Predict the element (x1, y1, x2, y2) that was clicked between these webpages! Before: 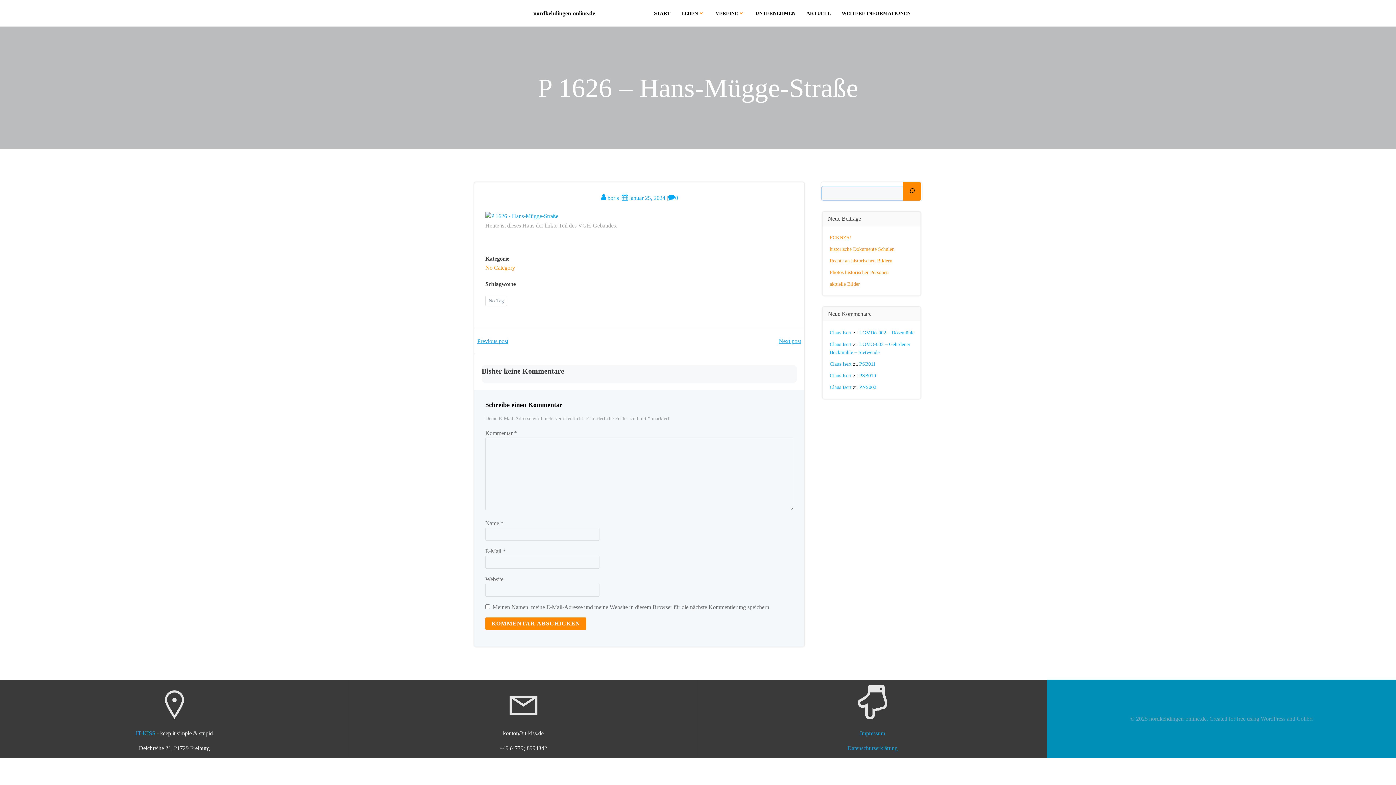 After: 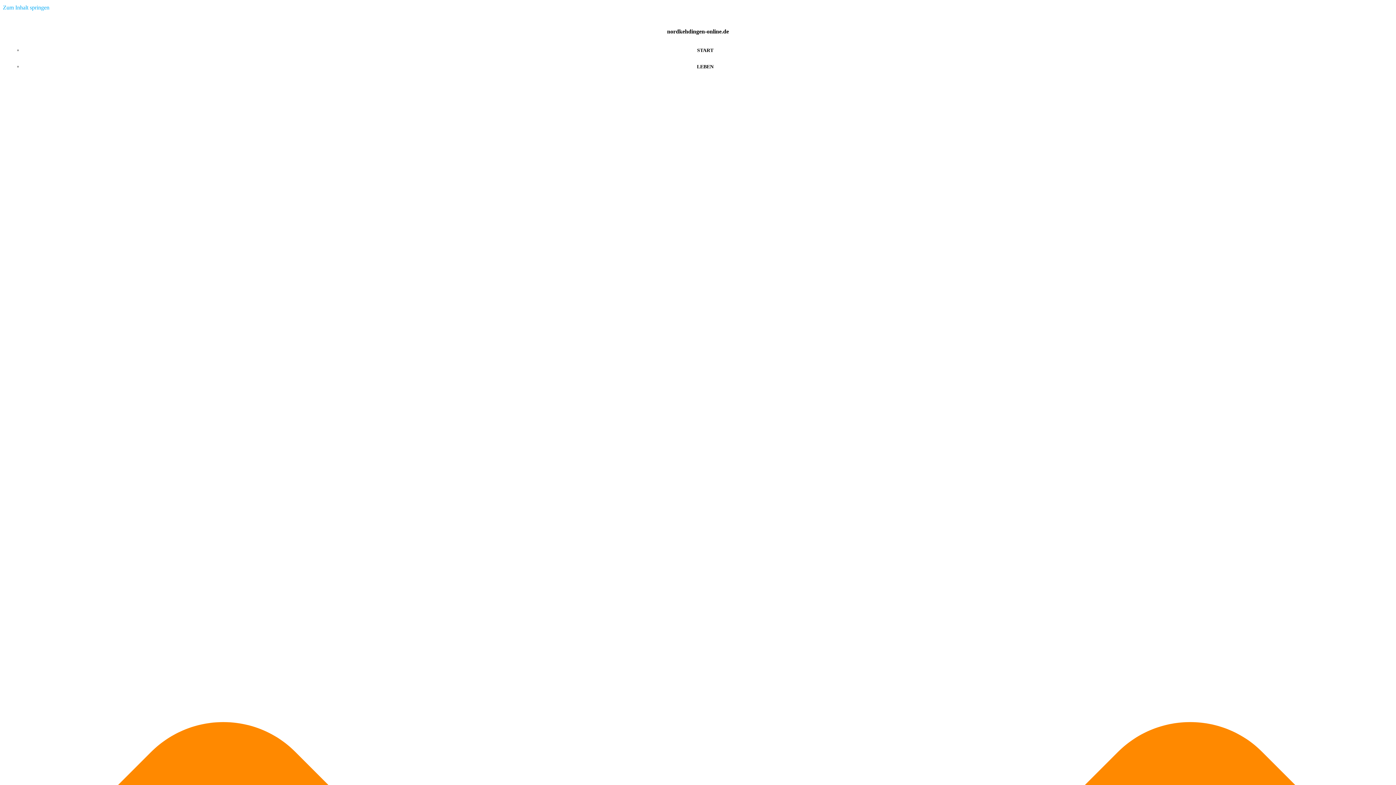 Action: label: Rechte an historischen Bildern bbox: (830, 258, 892, 263)